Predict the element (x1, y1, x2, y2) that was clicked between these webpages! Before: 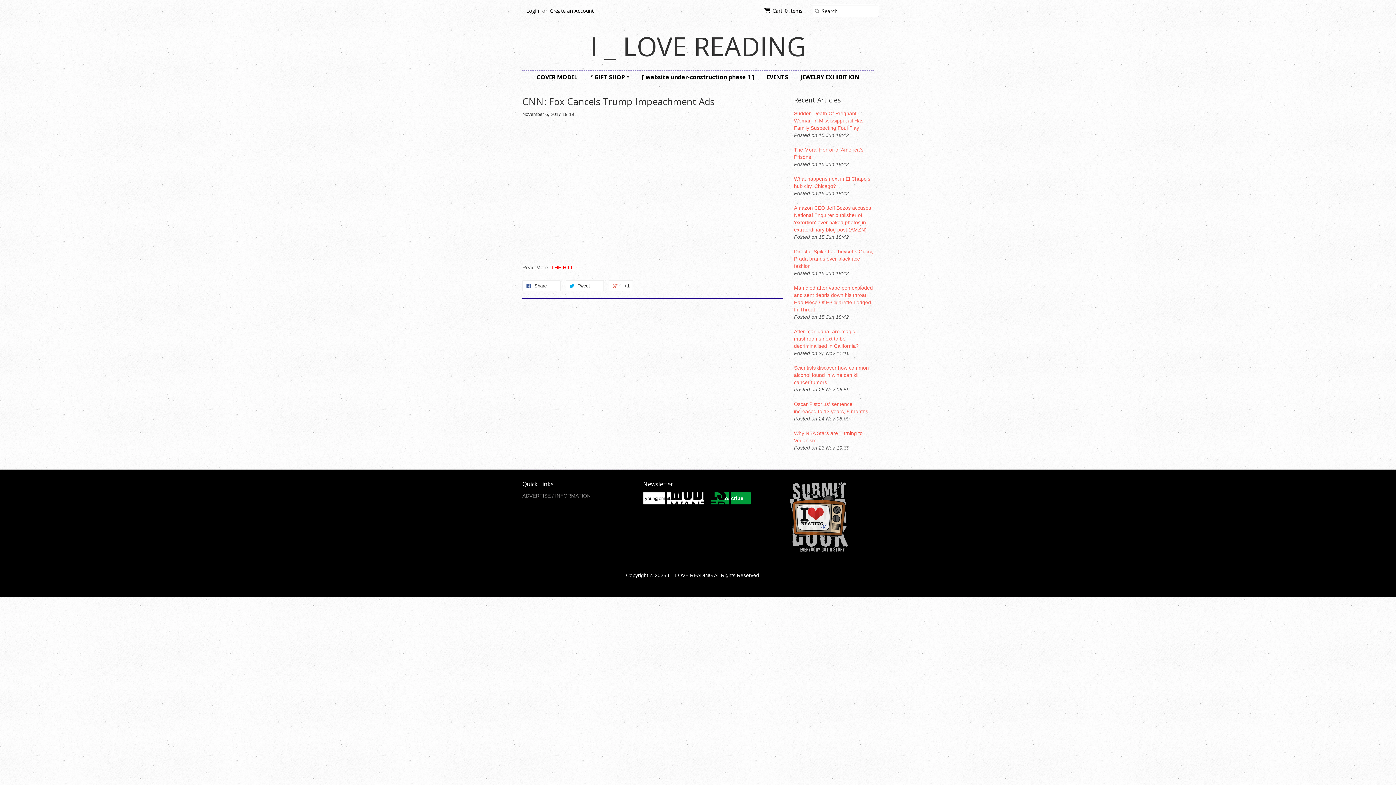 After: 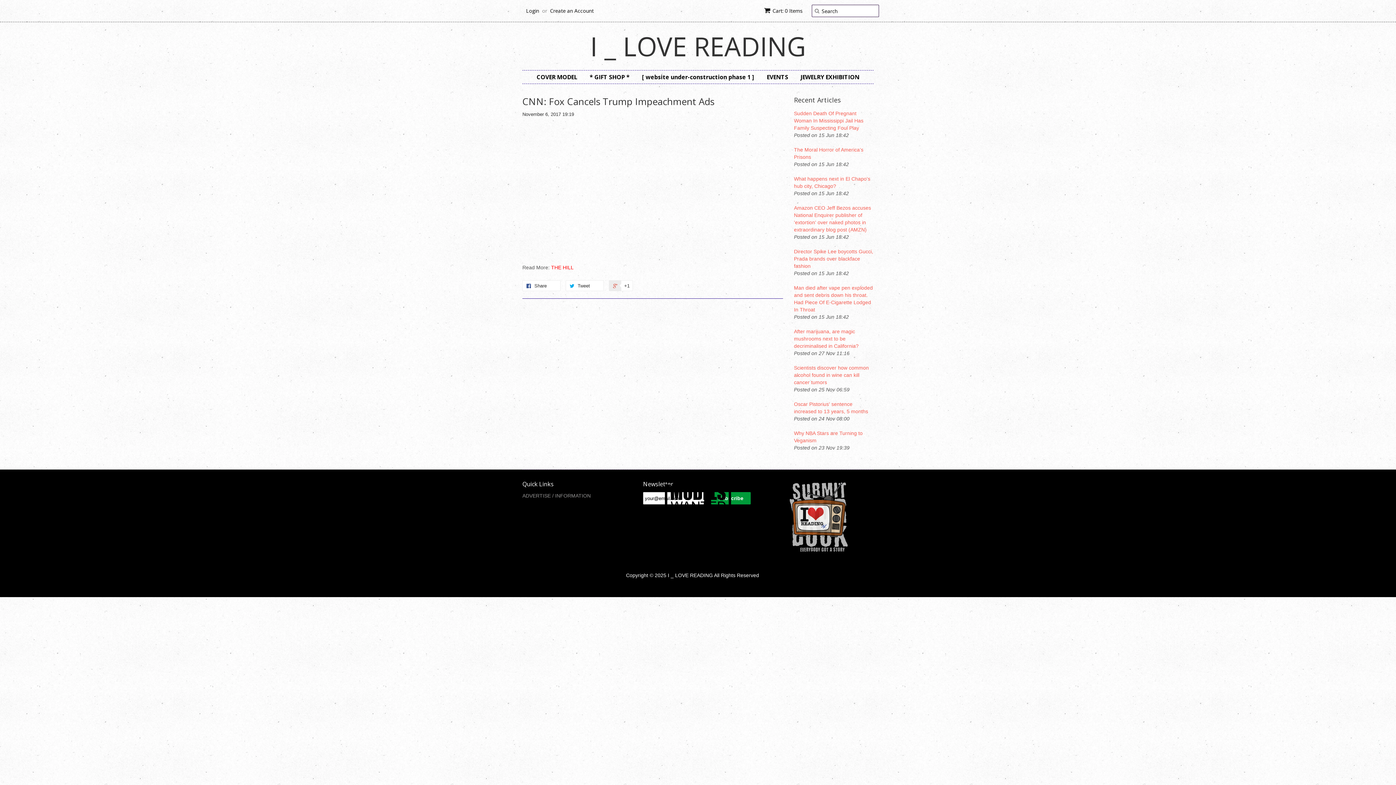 Action: bbox: (609, 280, 632, 291) label:  +1